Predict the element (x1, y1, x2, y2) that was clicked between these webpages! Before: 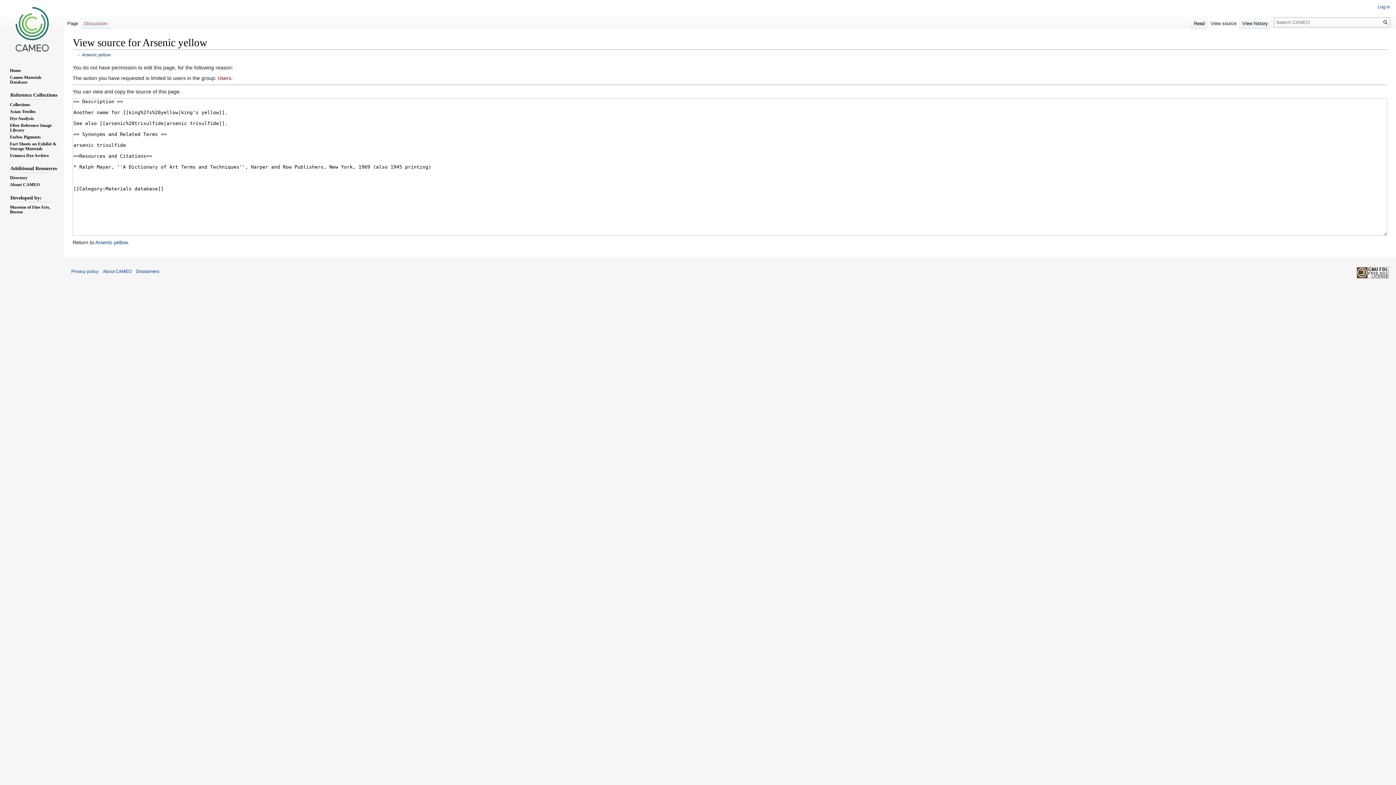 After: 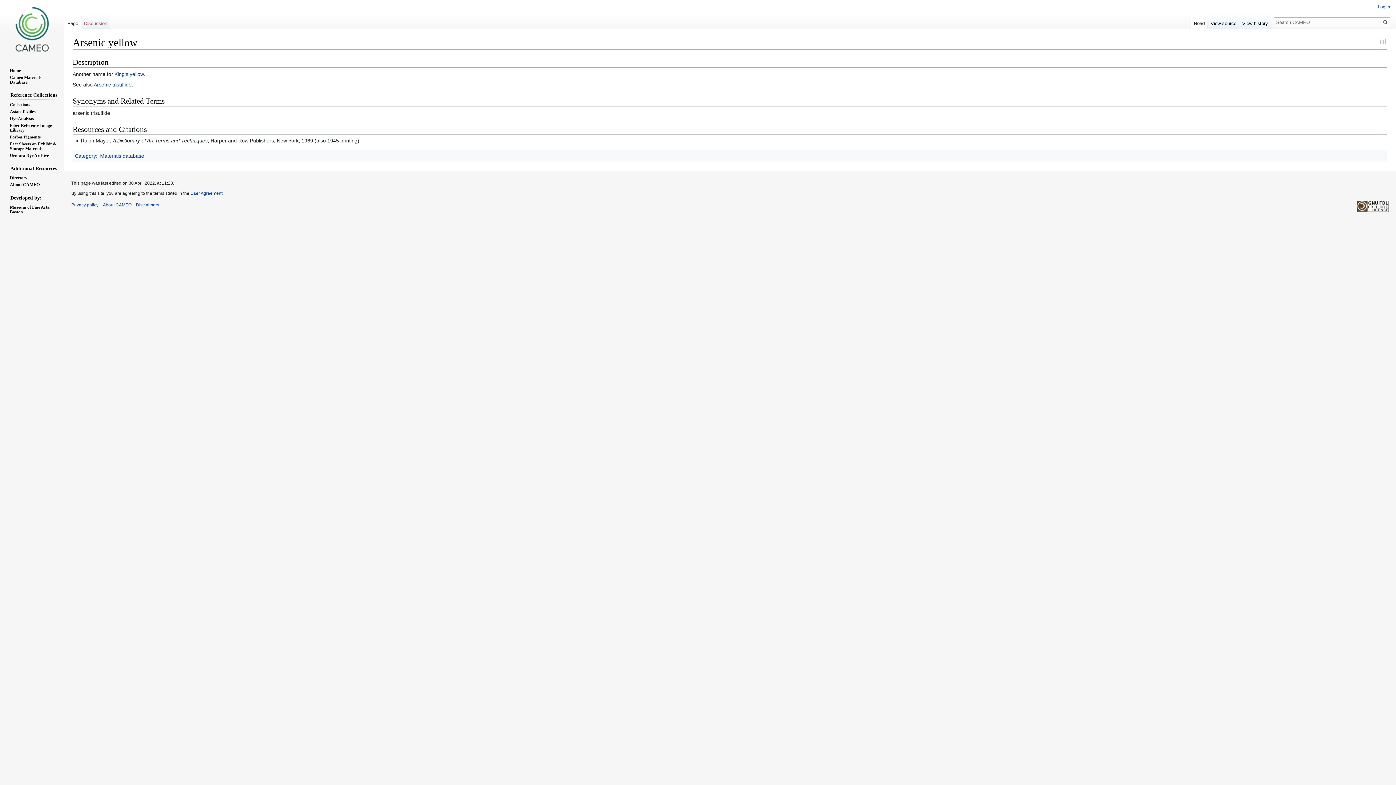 Action: label: Read bbox: (1191, 14, 1208, 29)